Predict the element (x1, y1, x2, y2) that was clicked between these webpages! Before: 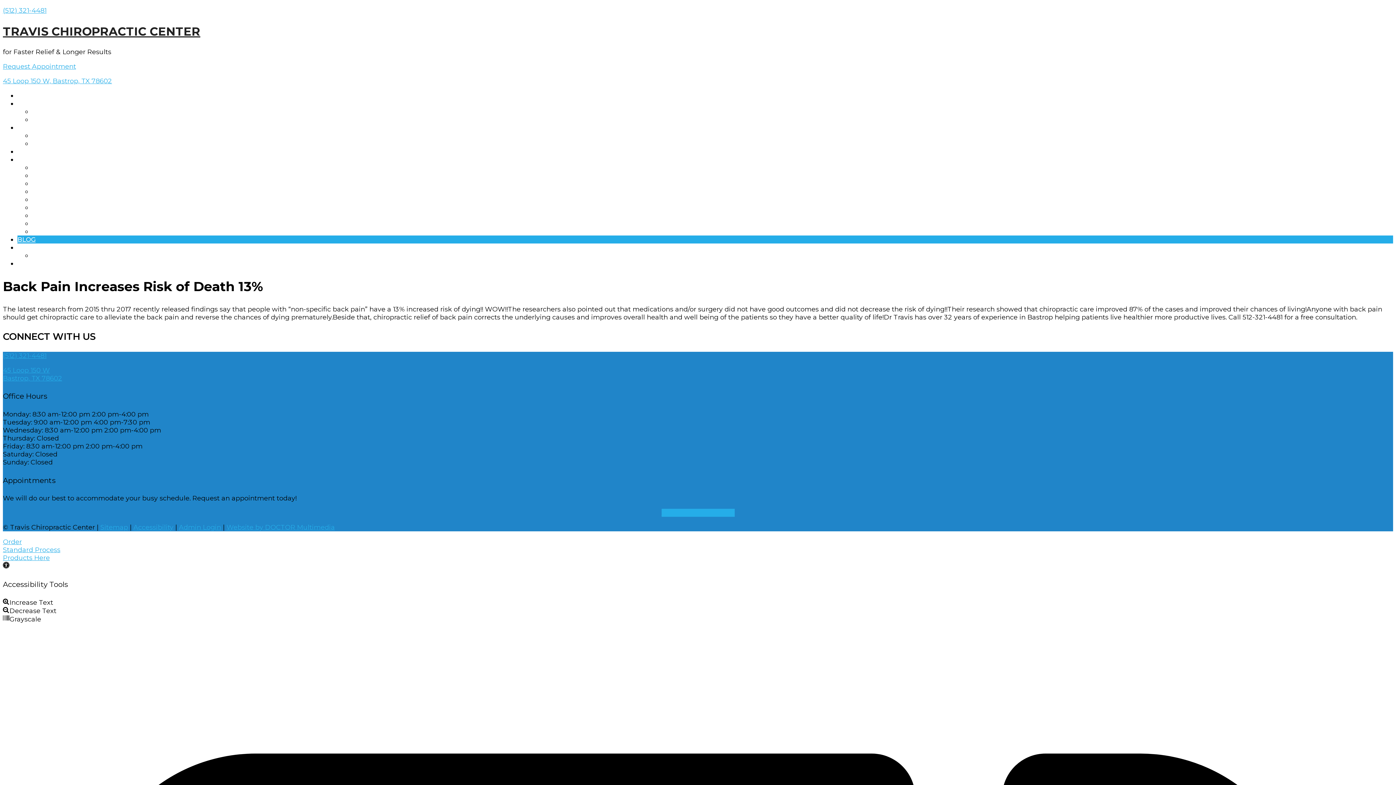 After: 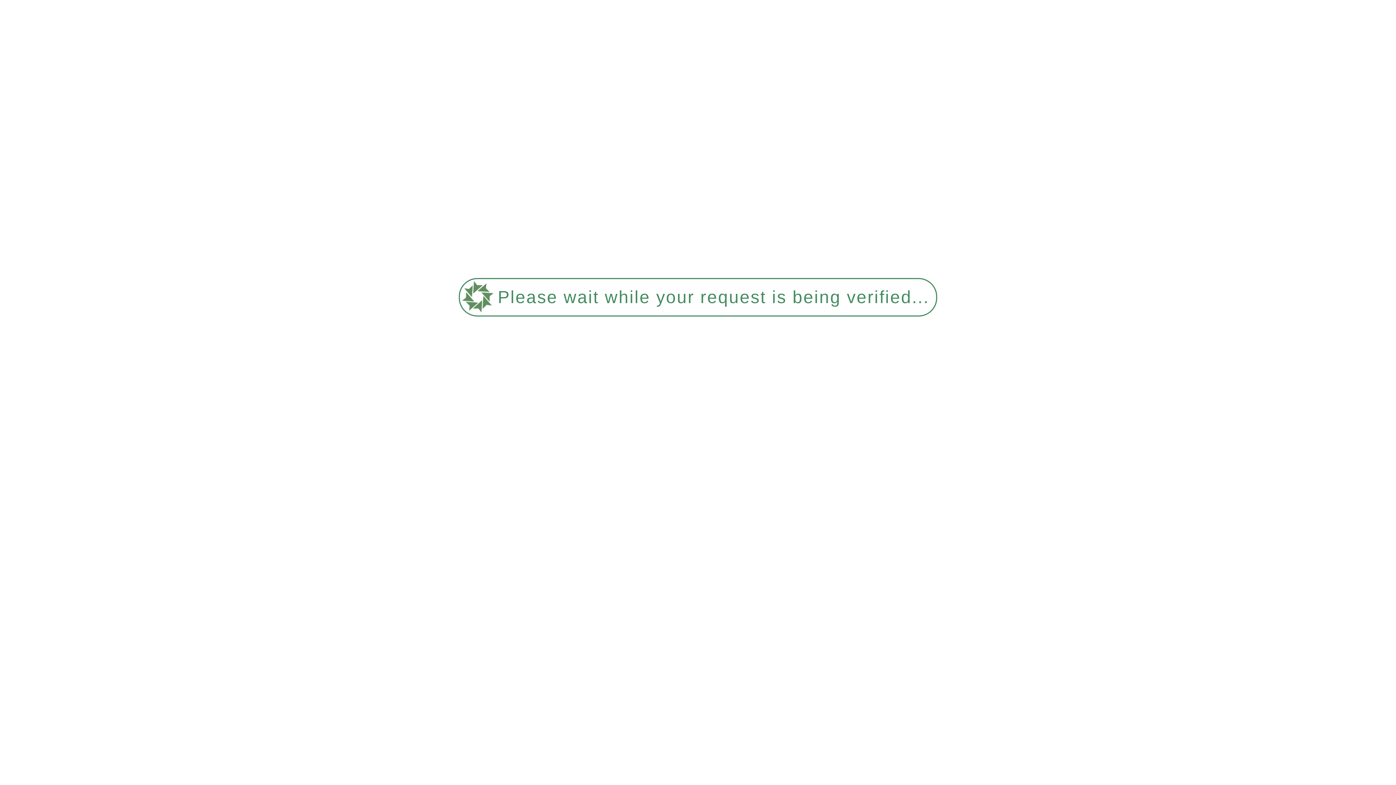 Action: label: AUTO ACCIDENTS bbox: (32, 204, 89, 211)